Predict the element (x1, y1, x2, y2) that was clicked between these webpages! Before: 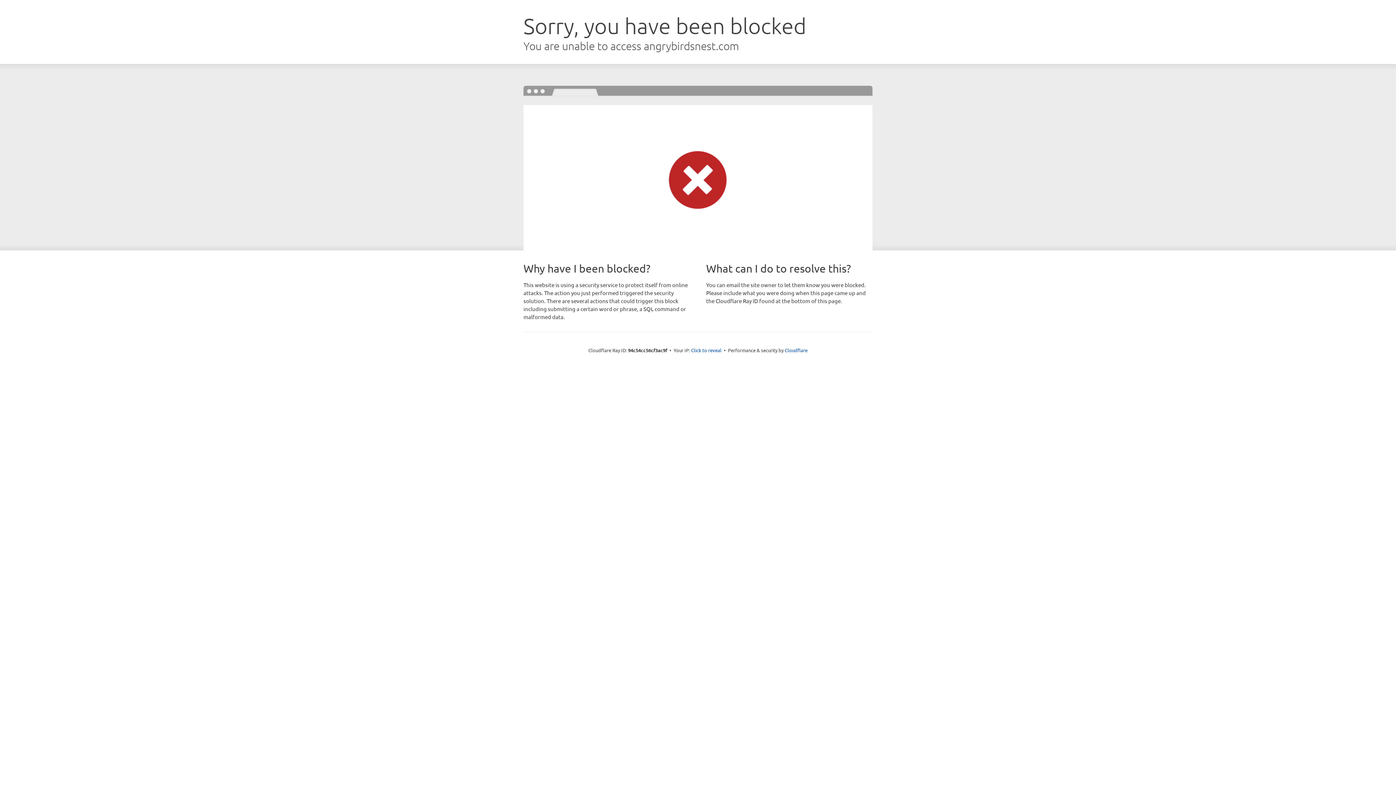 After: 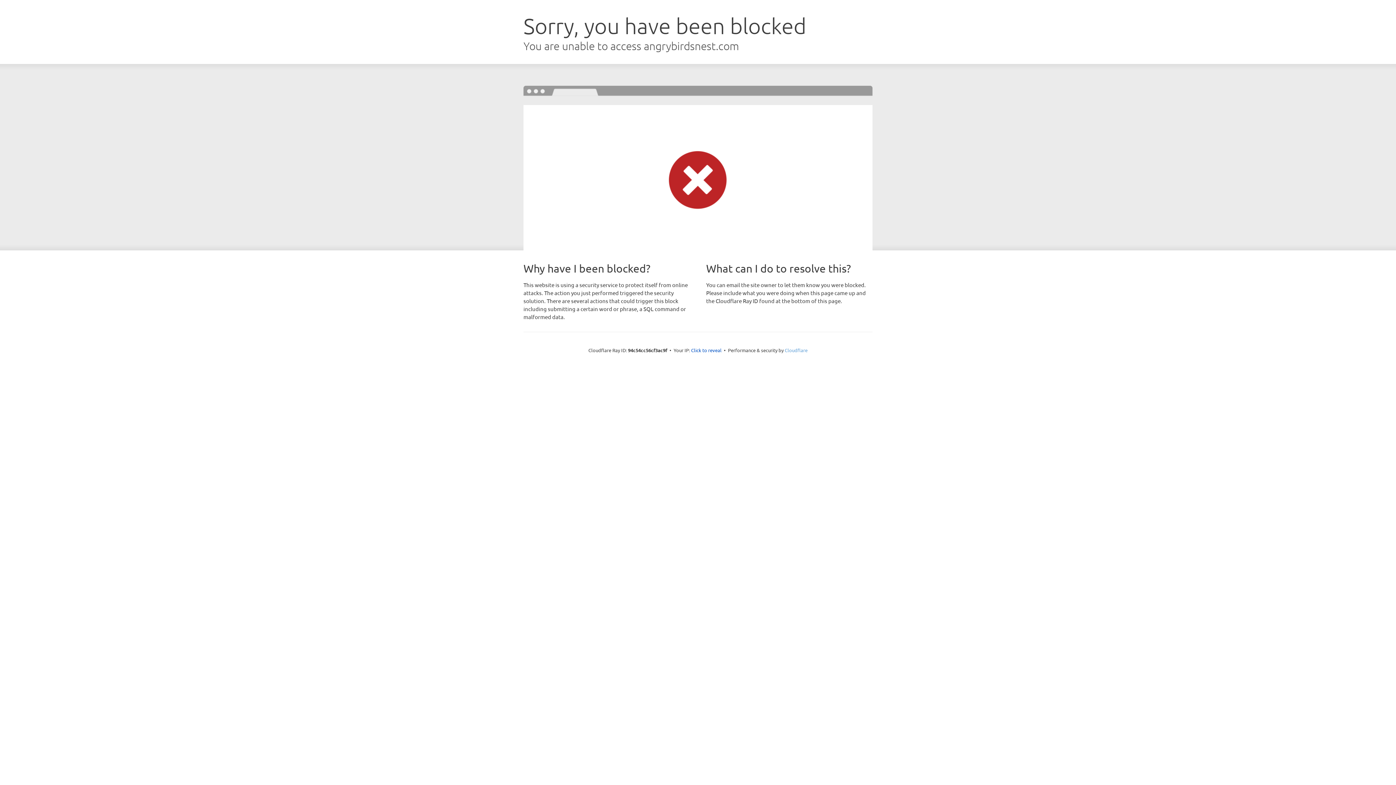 Action: bbox: (784, 347, 807, 353) label: Cloudflare